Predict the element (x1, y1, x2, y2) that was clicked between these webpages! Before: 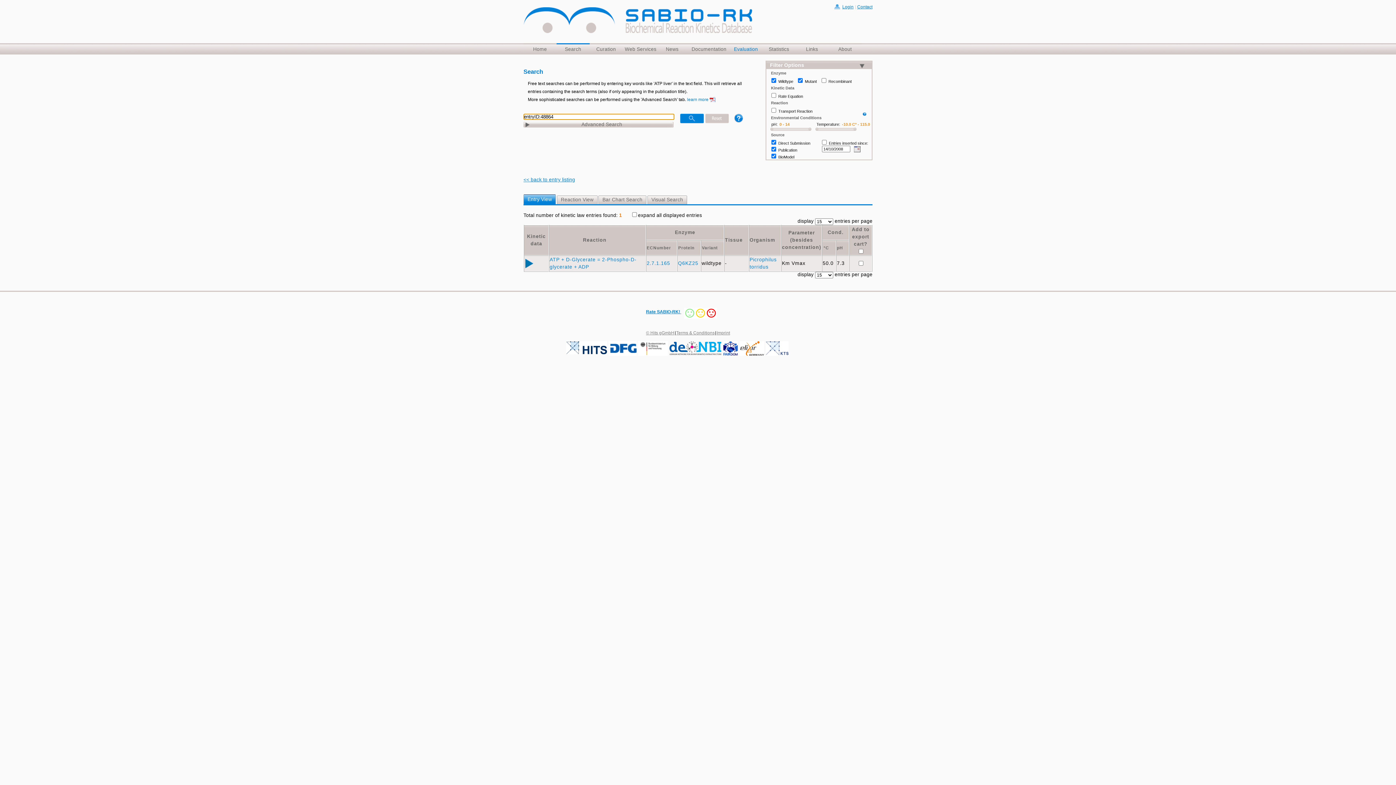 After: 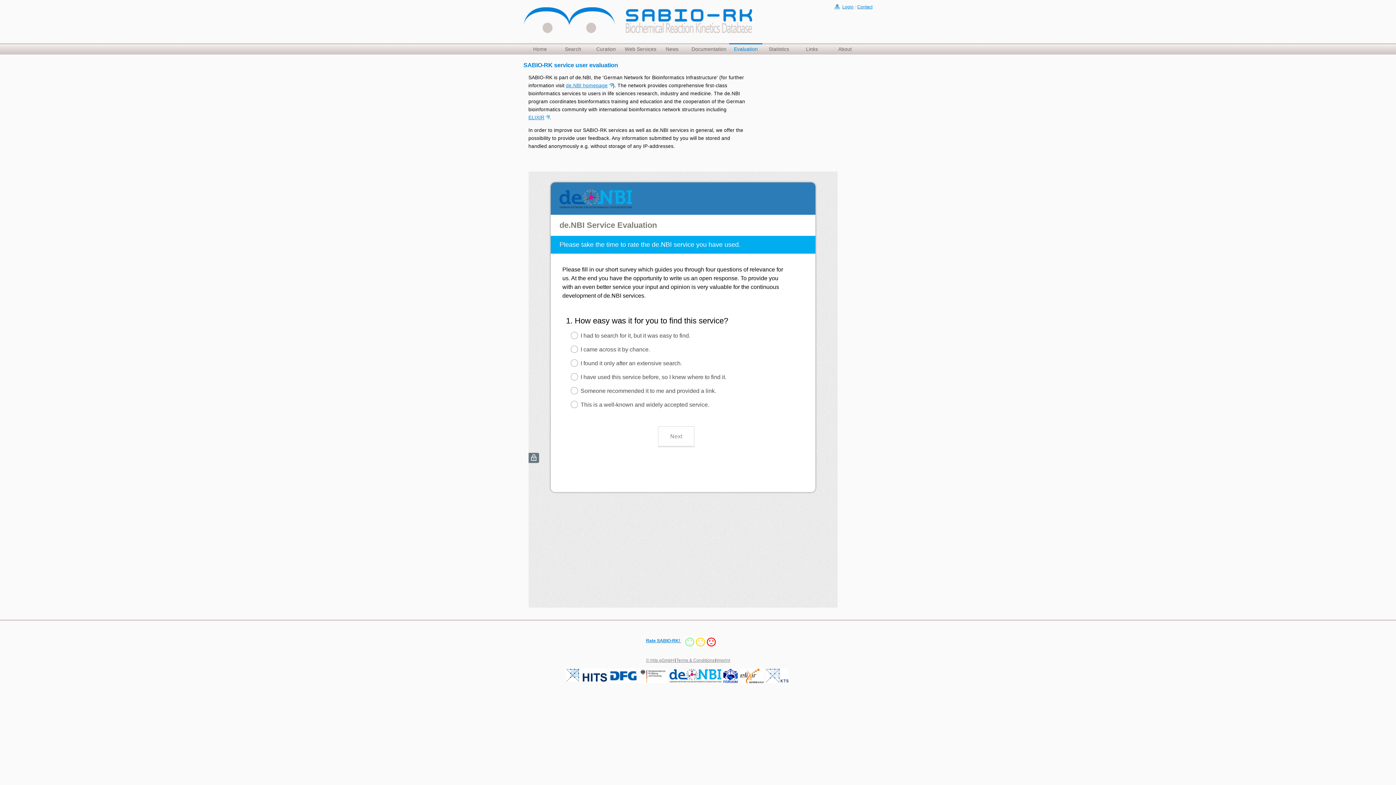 Action: label: Evaluation bbox: (729, 43, 762, 54)